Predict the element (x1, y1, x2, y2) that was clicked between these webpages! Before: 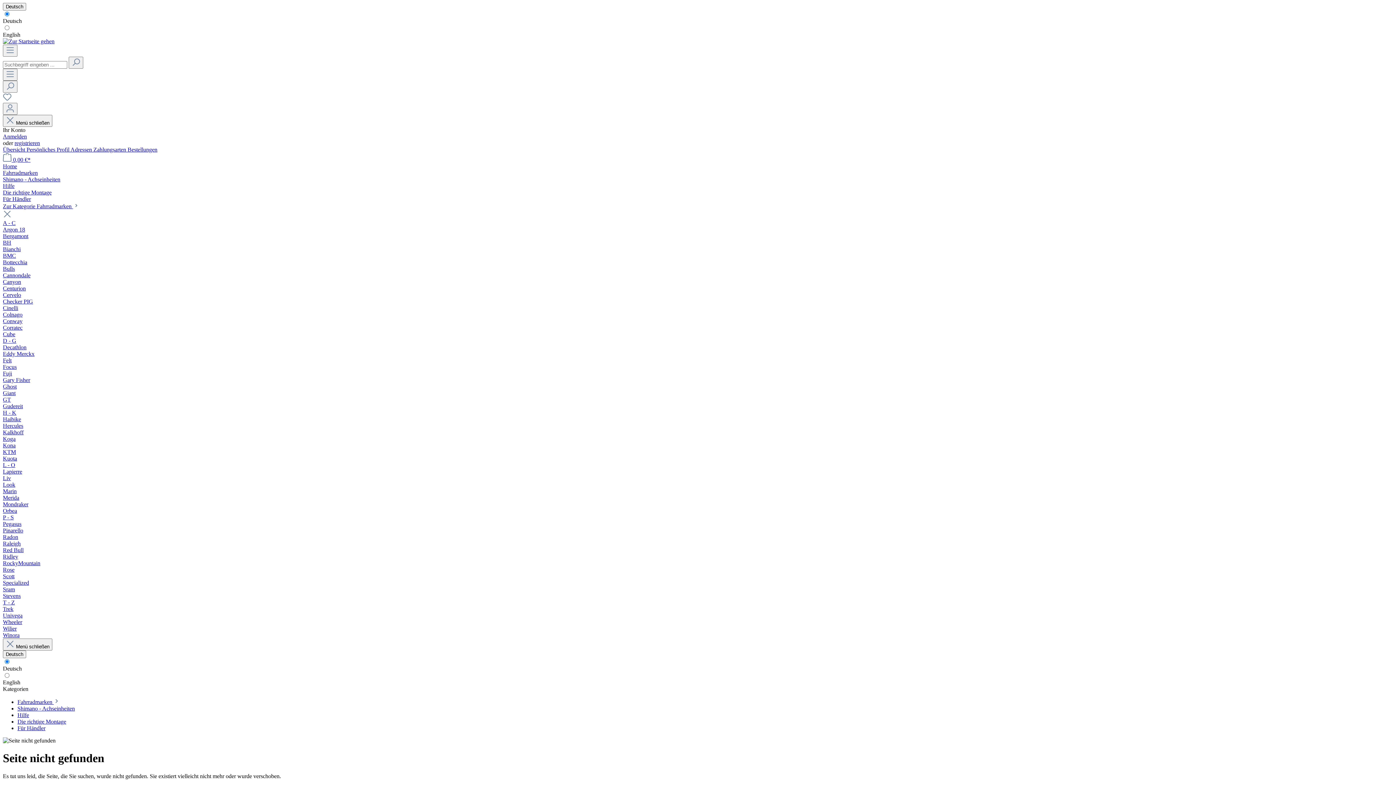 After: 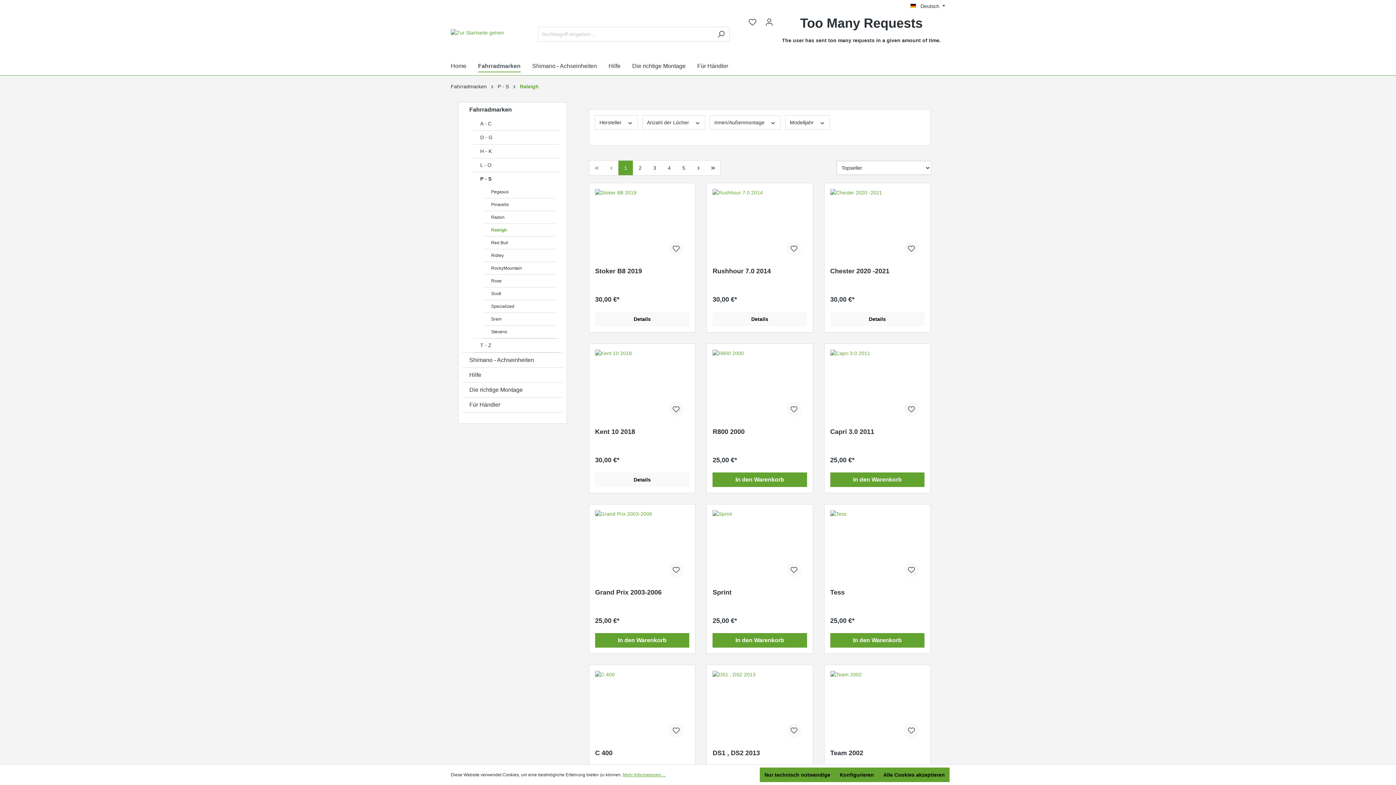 Action: bbox: (2, 540, 20, 546) label: Raleigh